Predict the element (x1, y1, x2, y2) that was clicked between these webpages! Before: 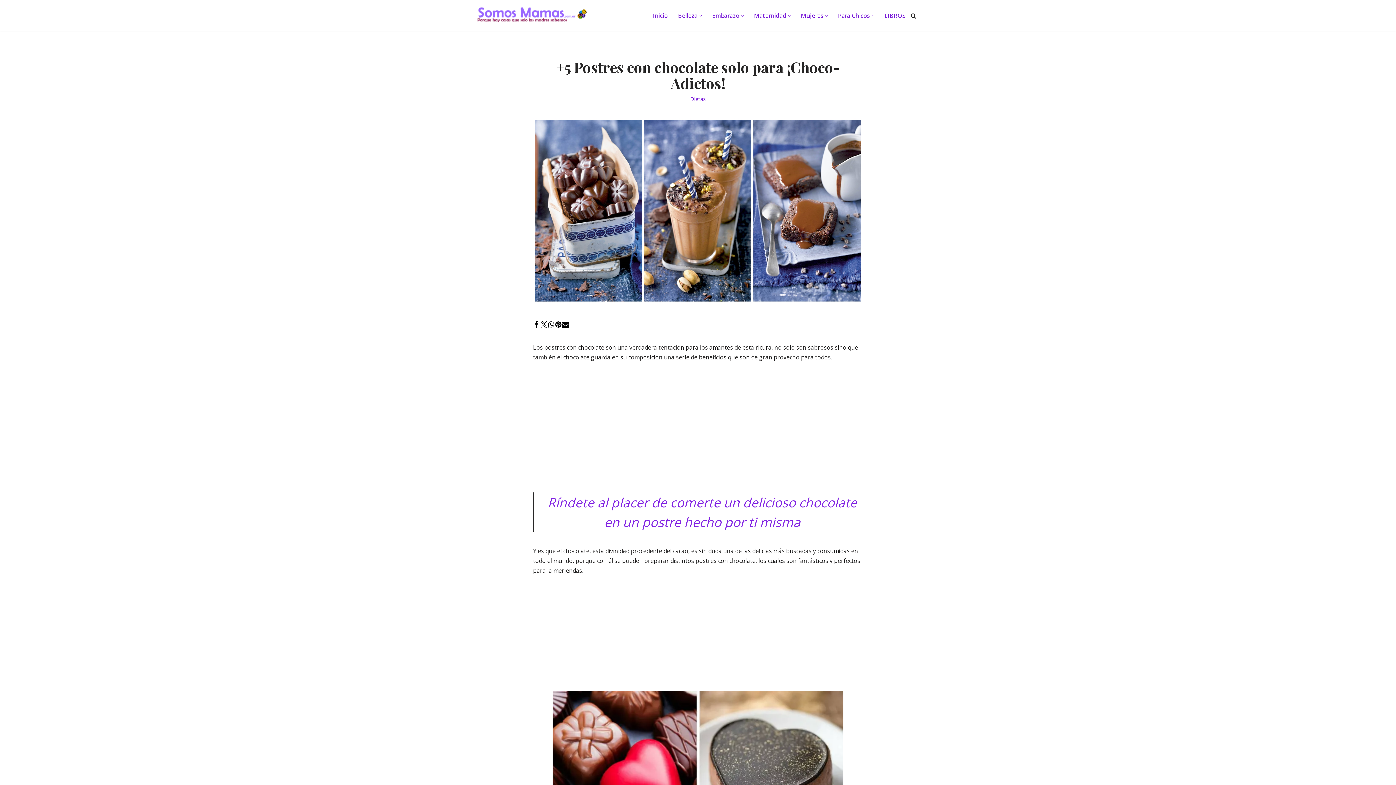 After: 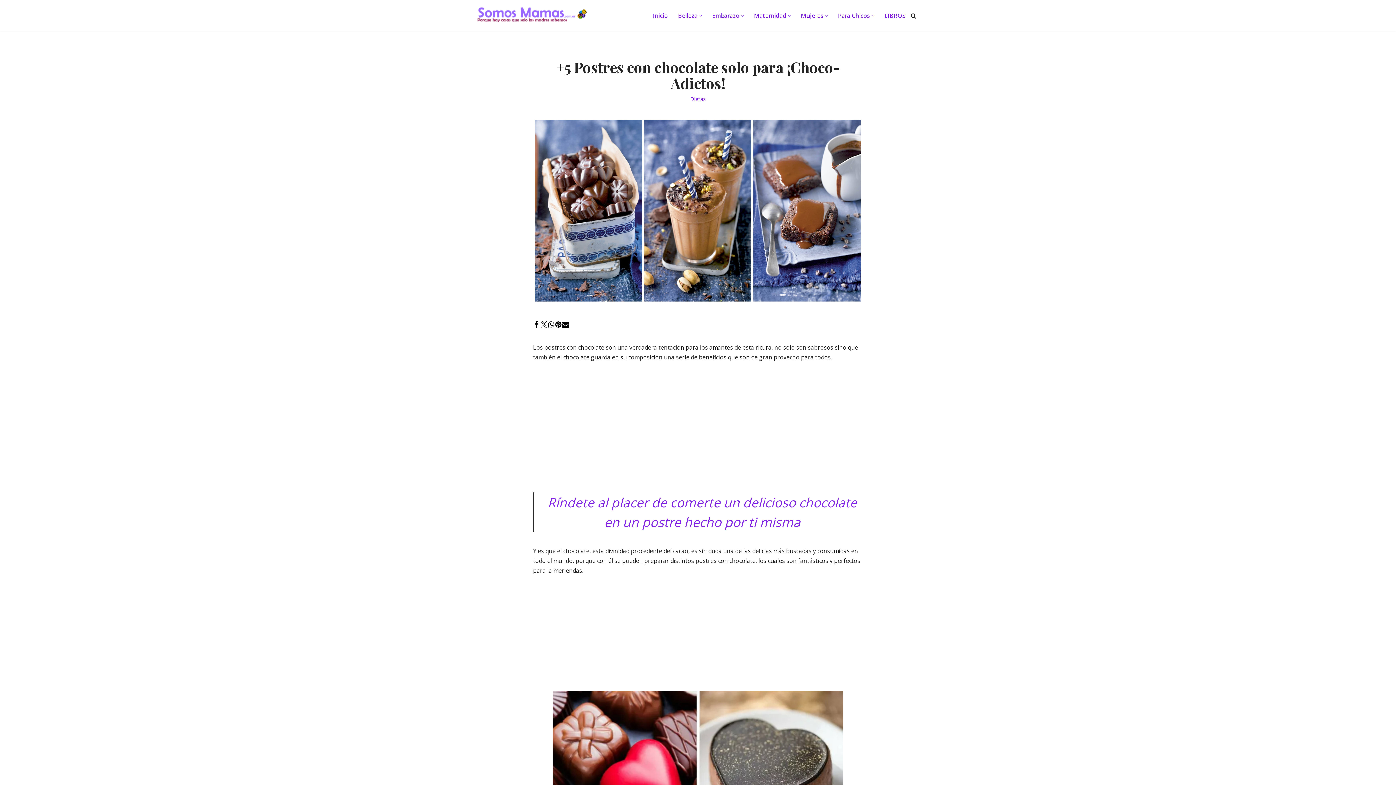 Action: bbox: (540, 321, 547, 328)